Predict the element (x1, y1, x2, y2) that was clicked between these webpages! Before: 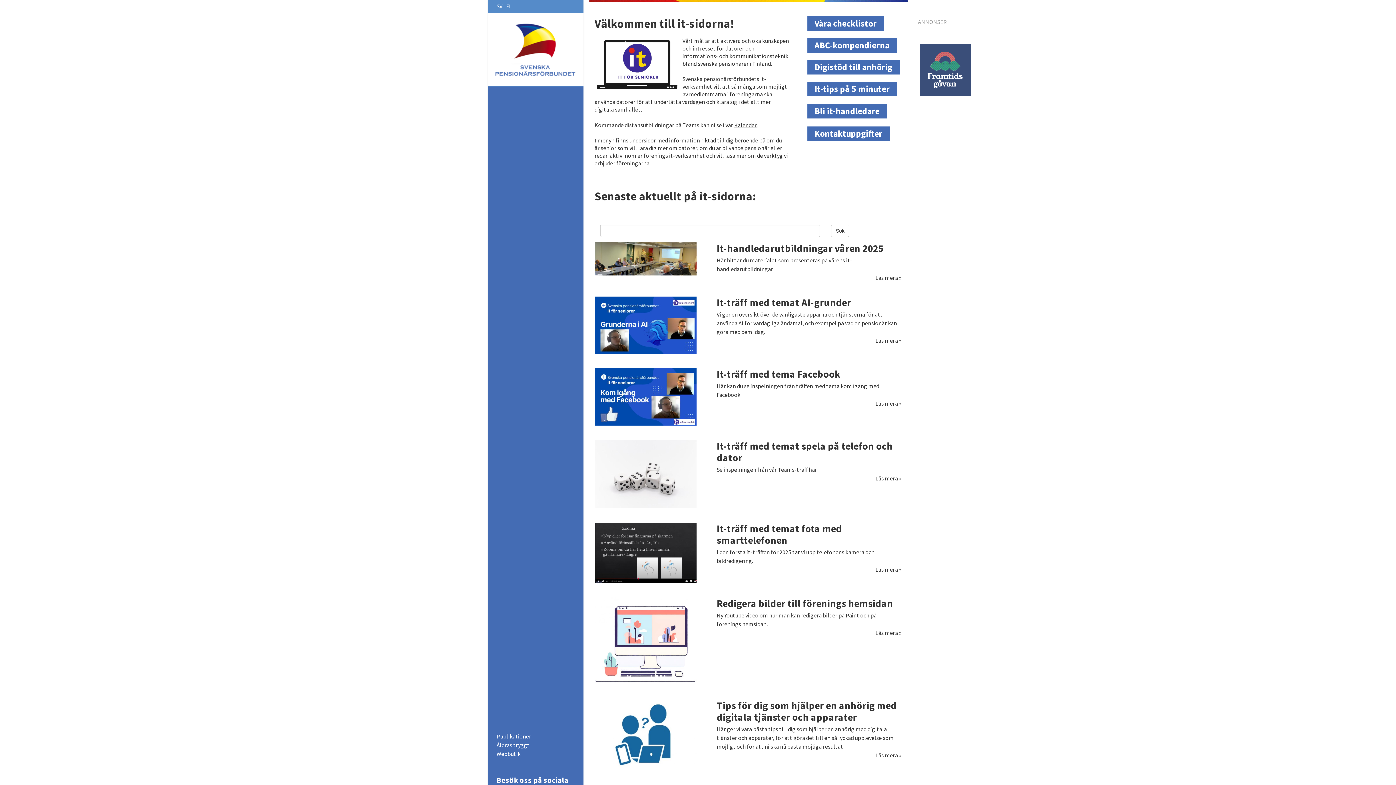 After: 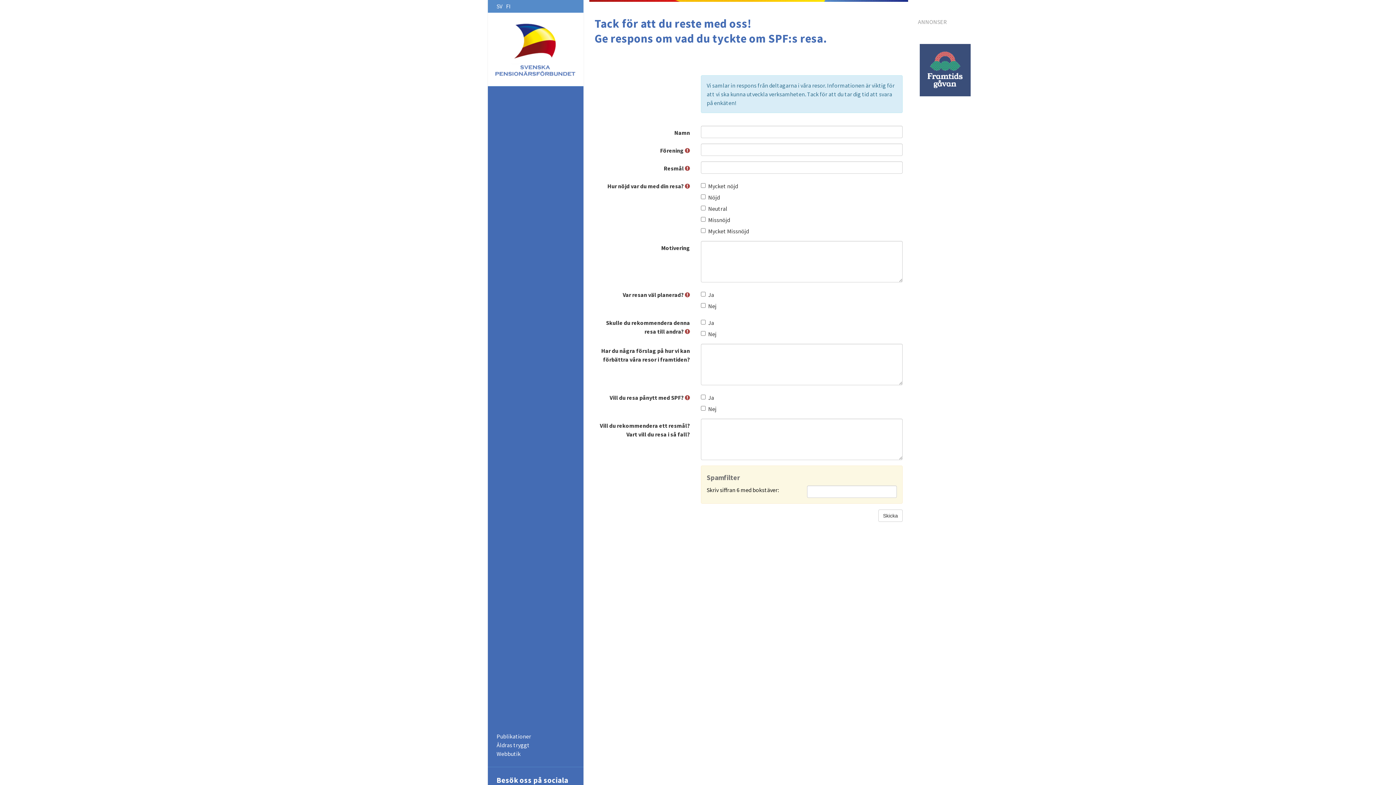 Action: bbox: (488, 358, 583, 378) label: Feedback blankett SPF resor